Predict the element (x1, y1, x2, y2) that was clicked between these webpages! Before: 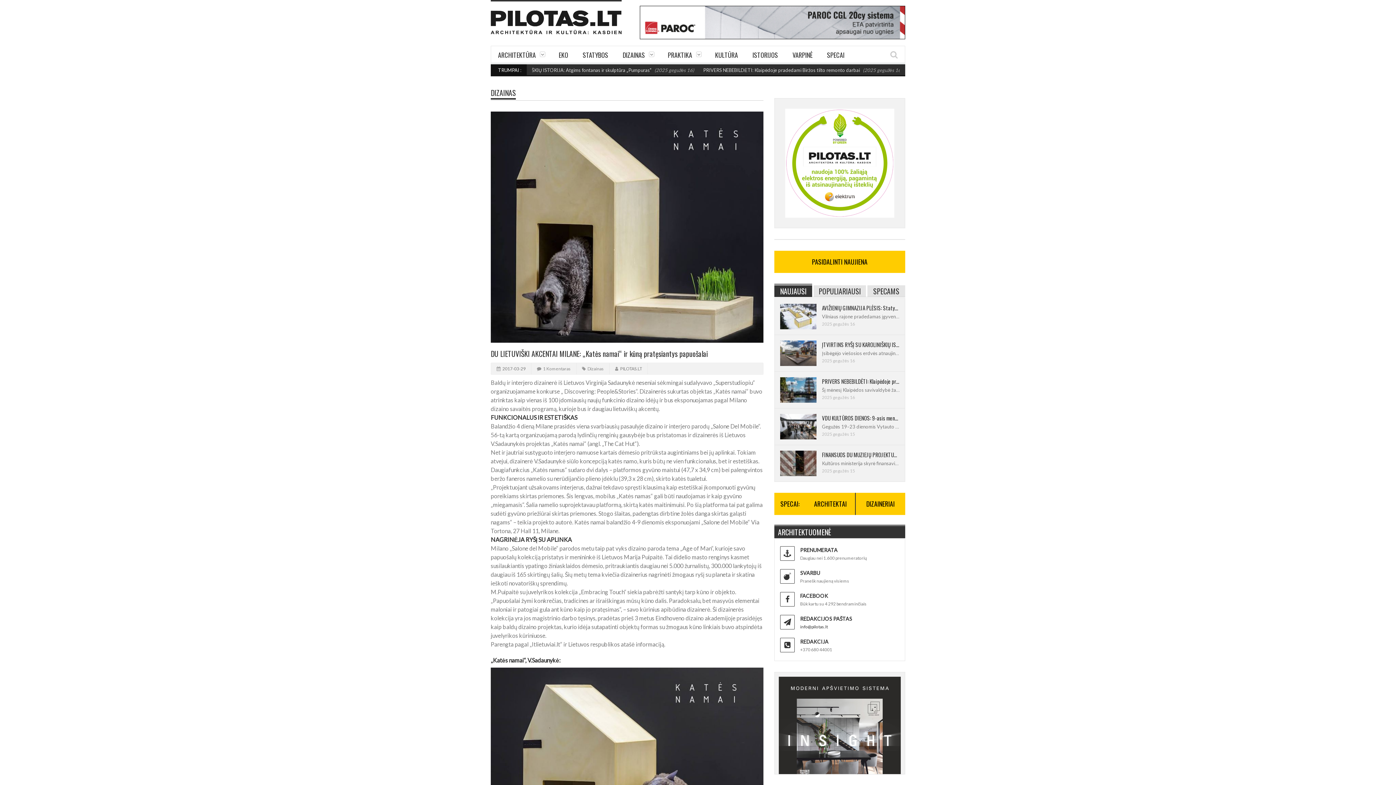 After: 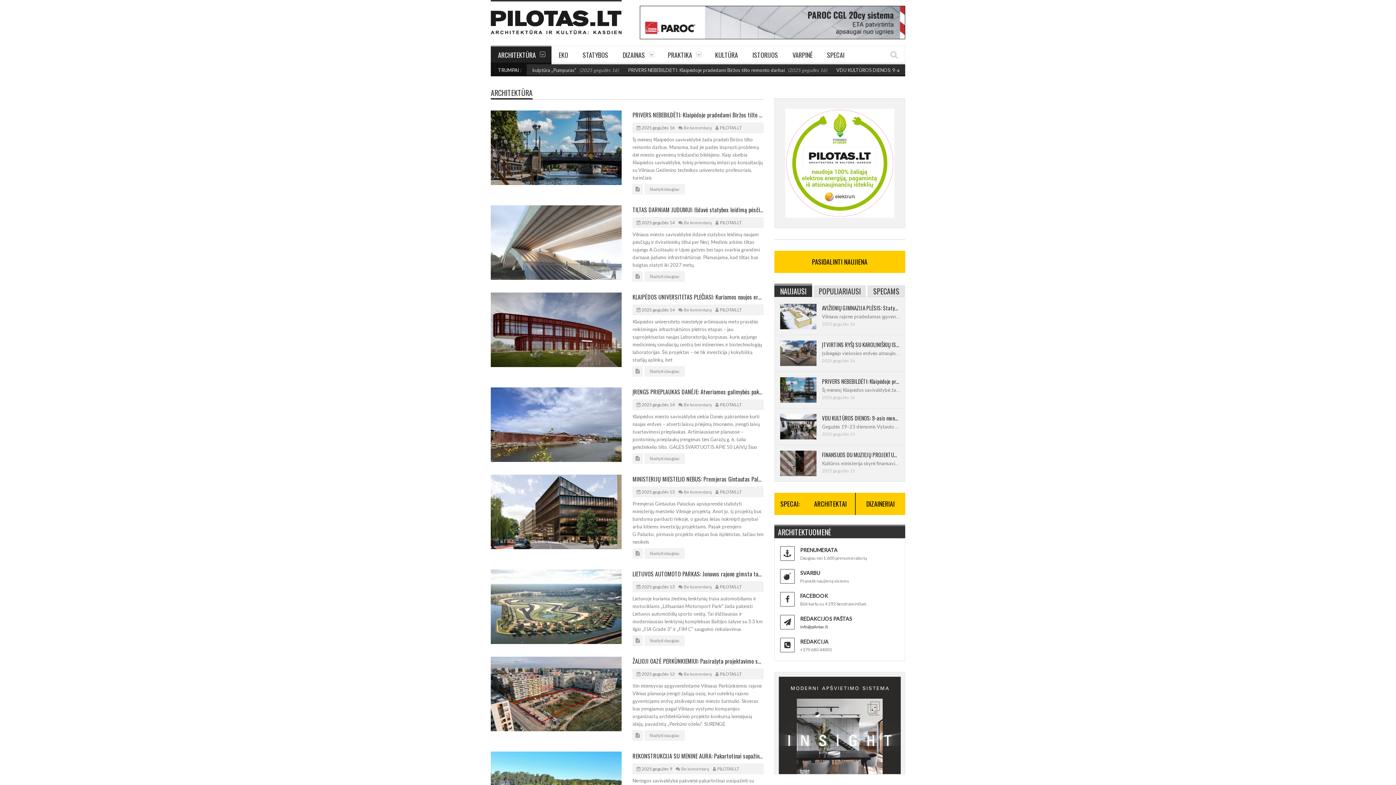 Action: label: ARCHITEKTŪRA bbox: (490, 46, 551, 62)